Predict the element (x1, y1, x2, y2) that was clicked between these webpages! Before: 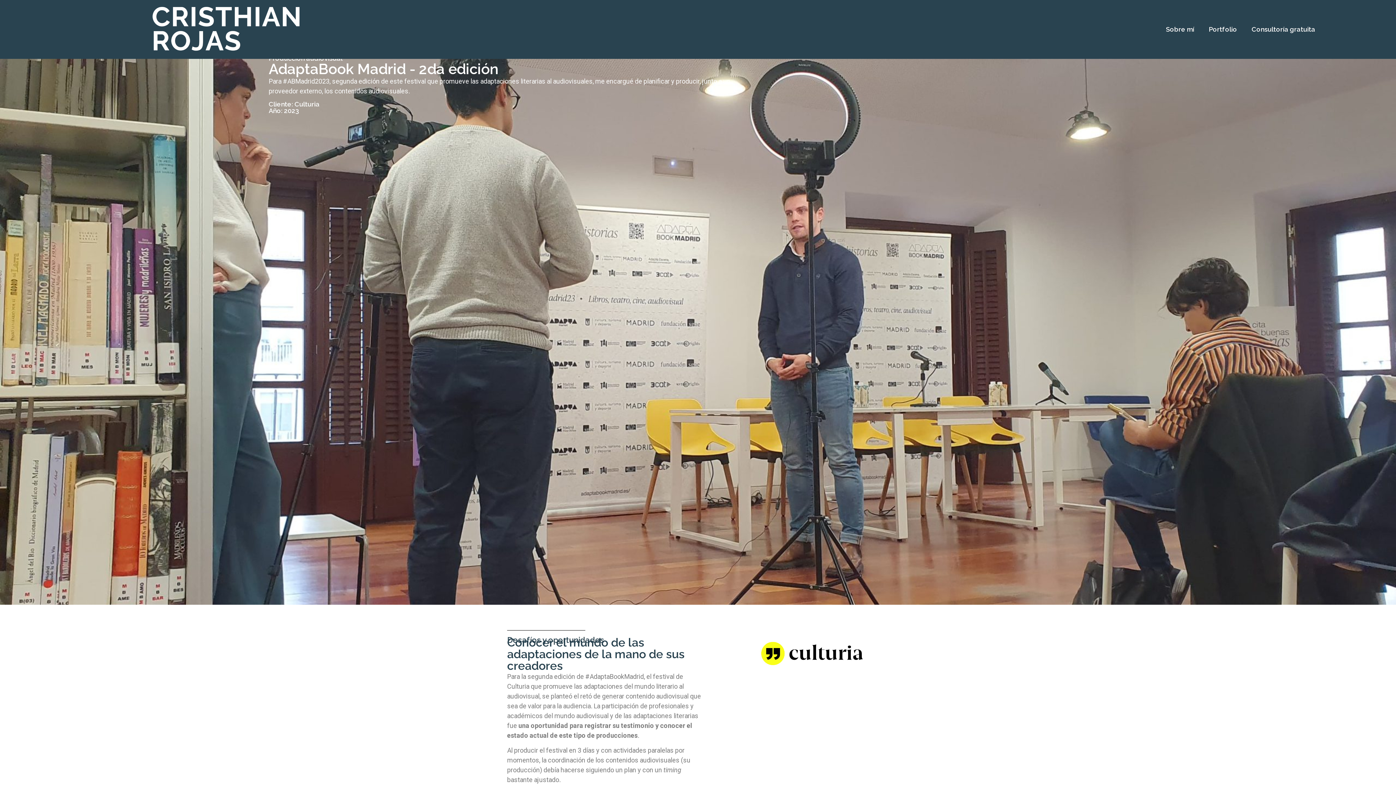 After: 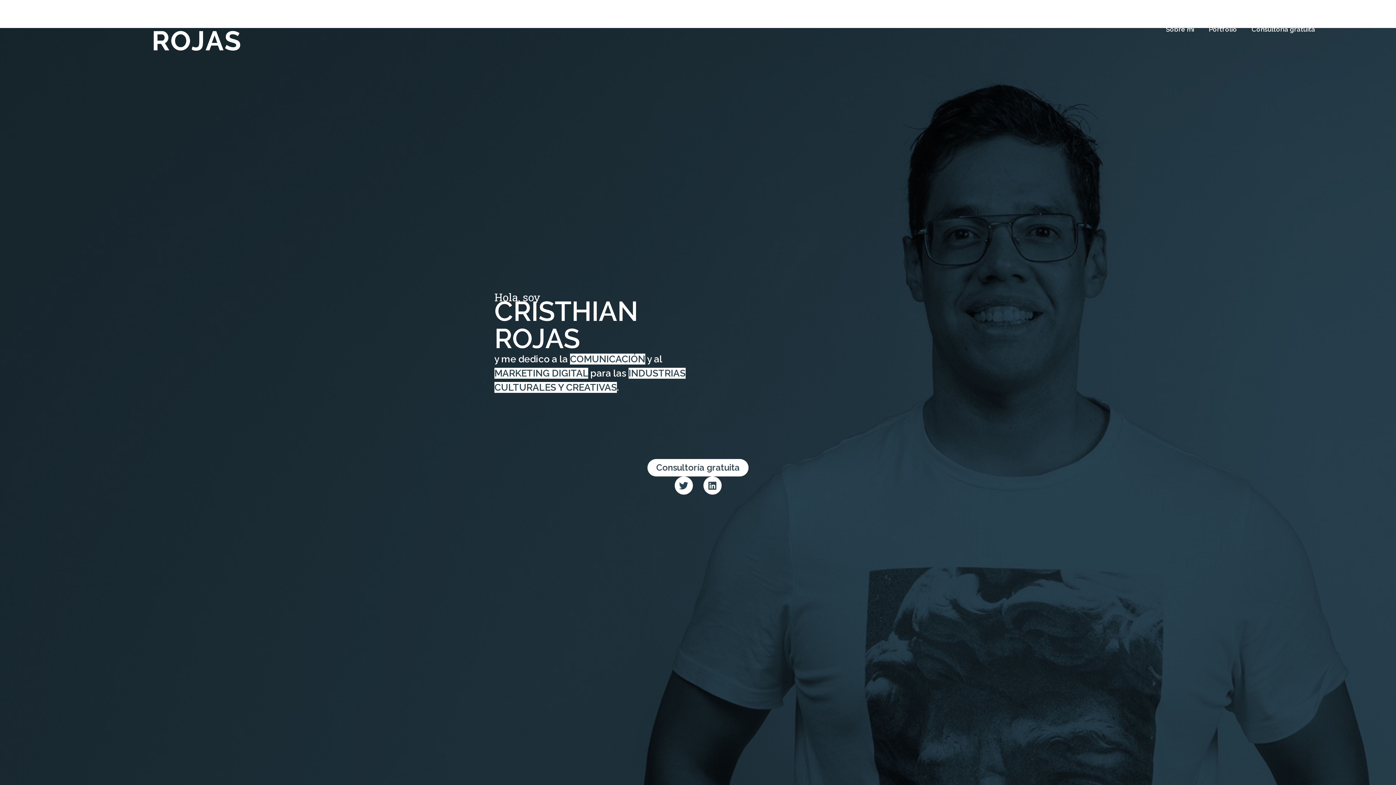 Action: bbox: (73, 3, 380, 55)